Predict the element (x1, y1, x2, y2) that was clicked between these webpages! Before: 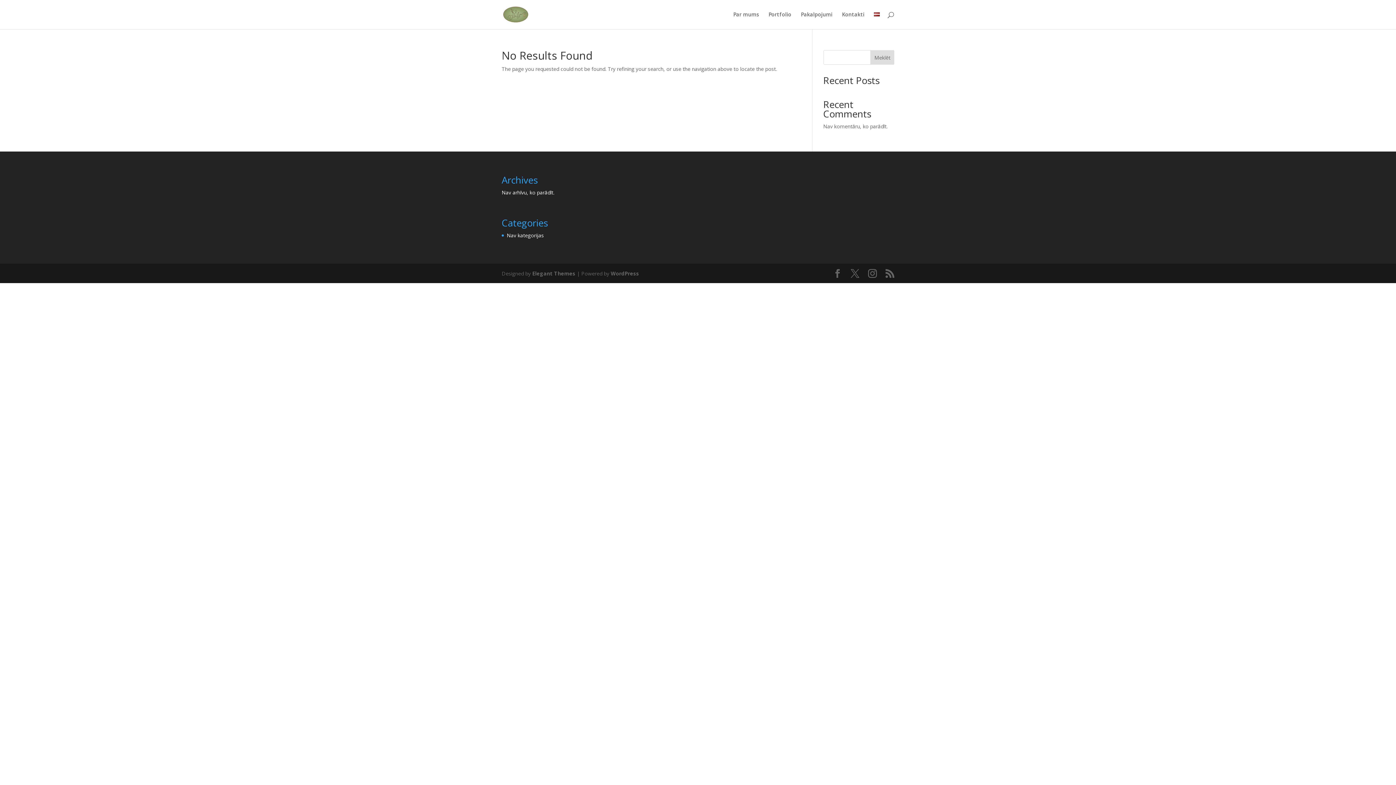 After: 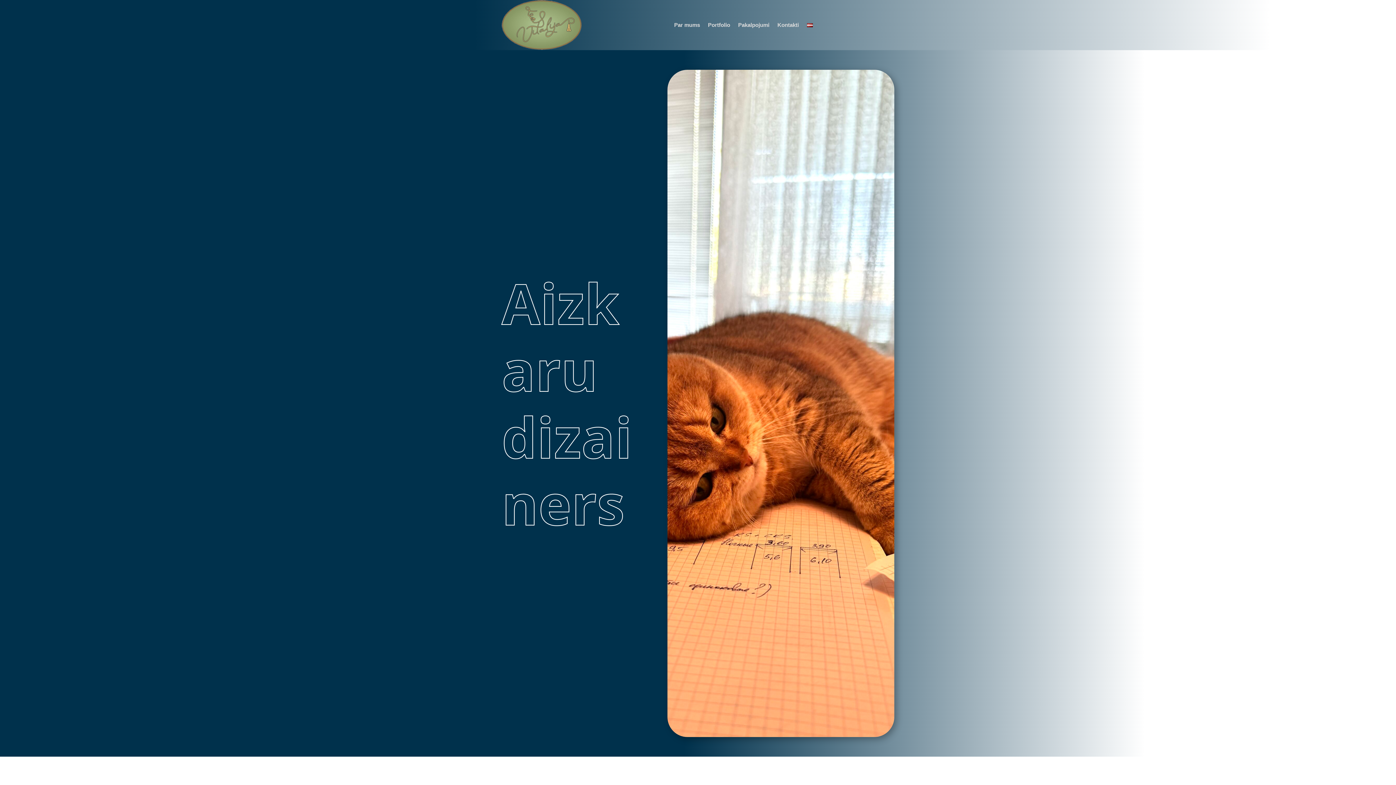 Action: bbox: (874, 12, 880, 29)